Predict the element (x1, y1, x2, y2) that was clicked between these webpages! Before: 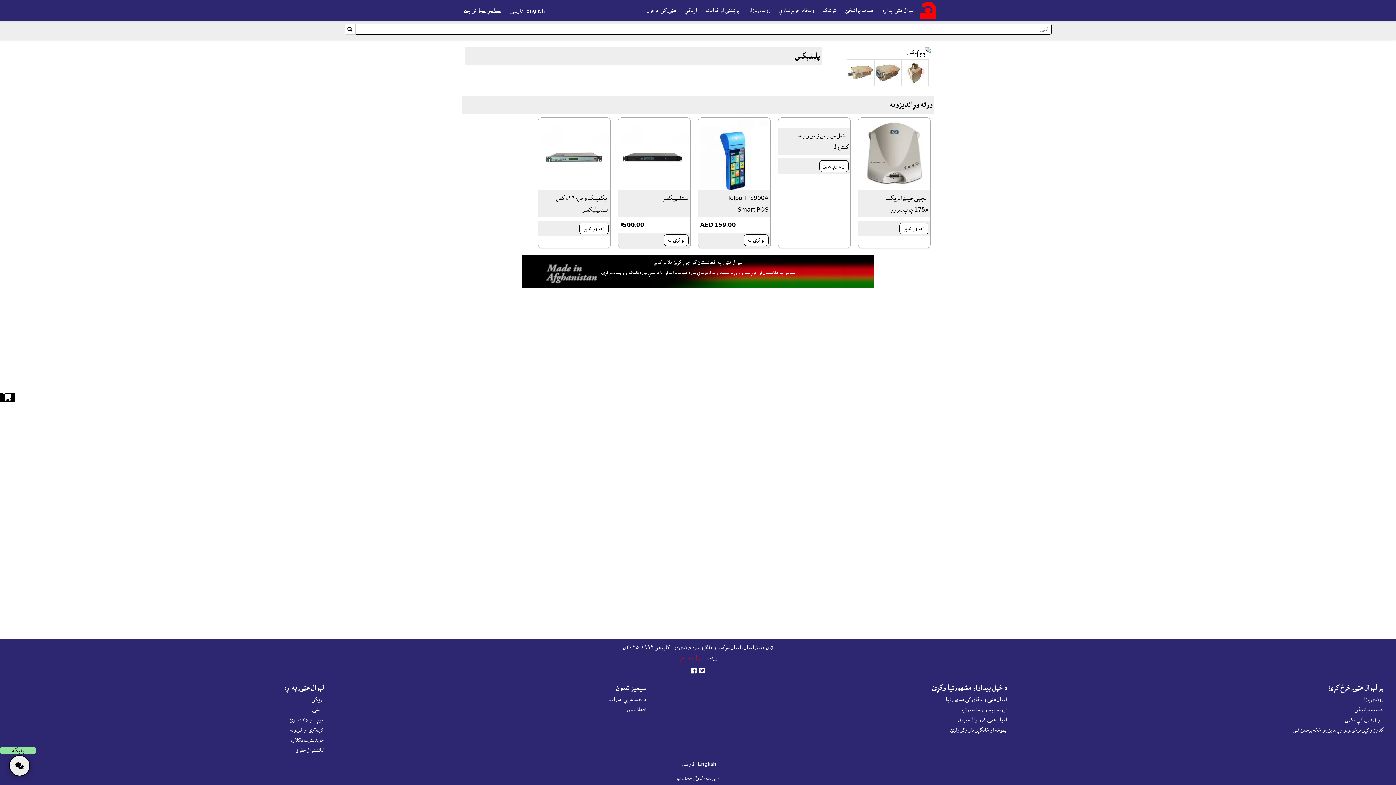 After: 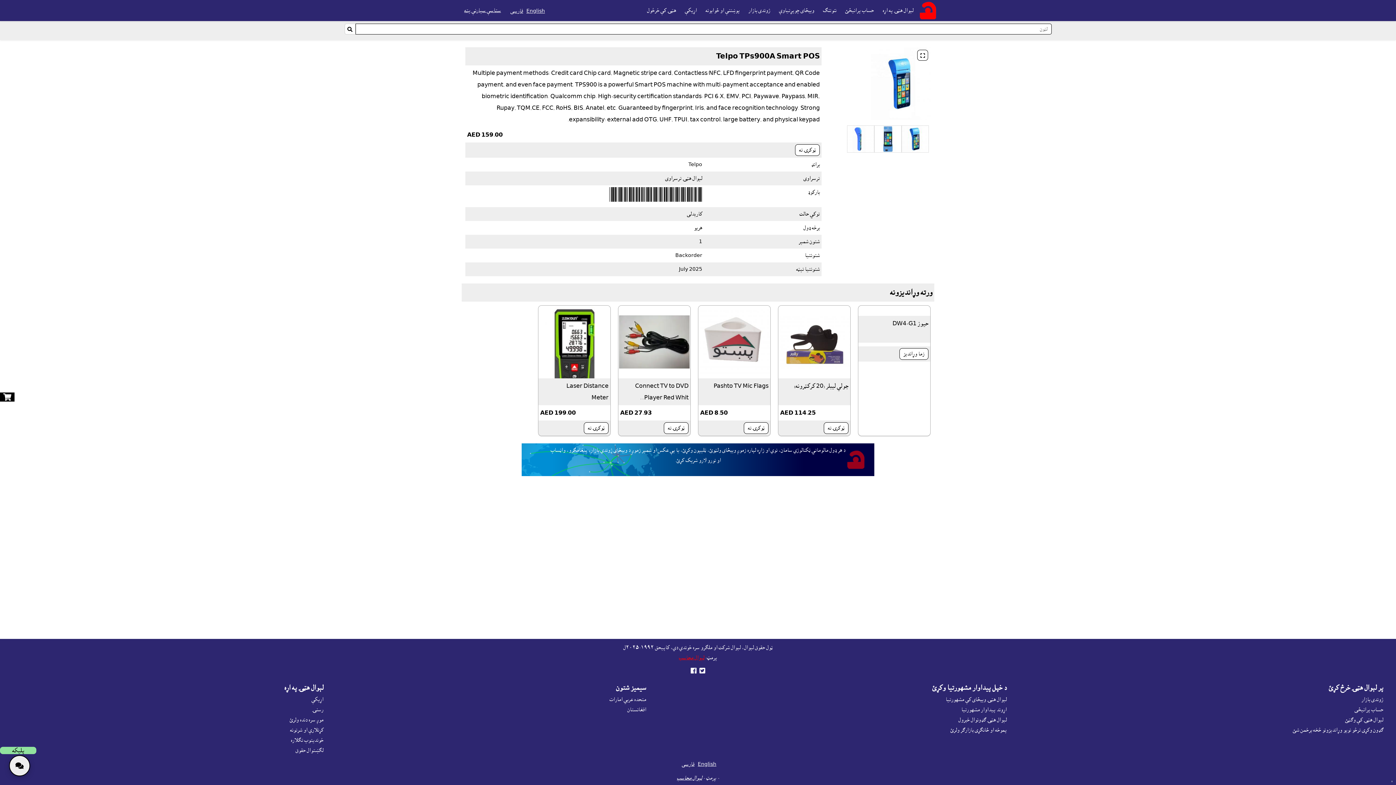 Action: label: Telpo TPs900A Smart POS bbox: (711, 192, 768, 215)